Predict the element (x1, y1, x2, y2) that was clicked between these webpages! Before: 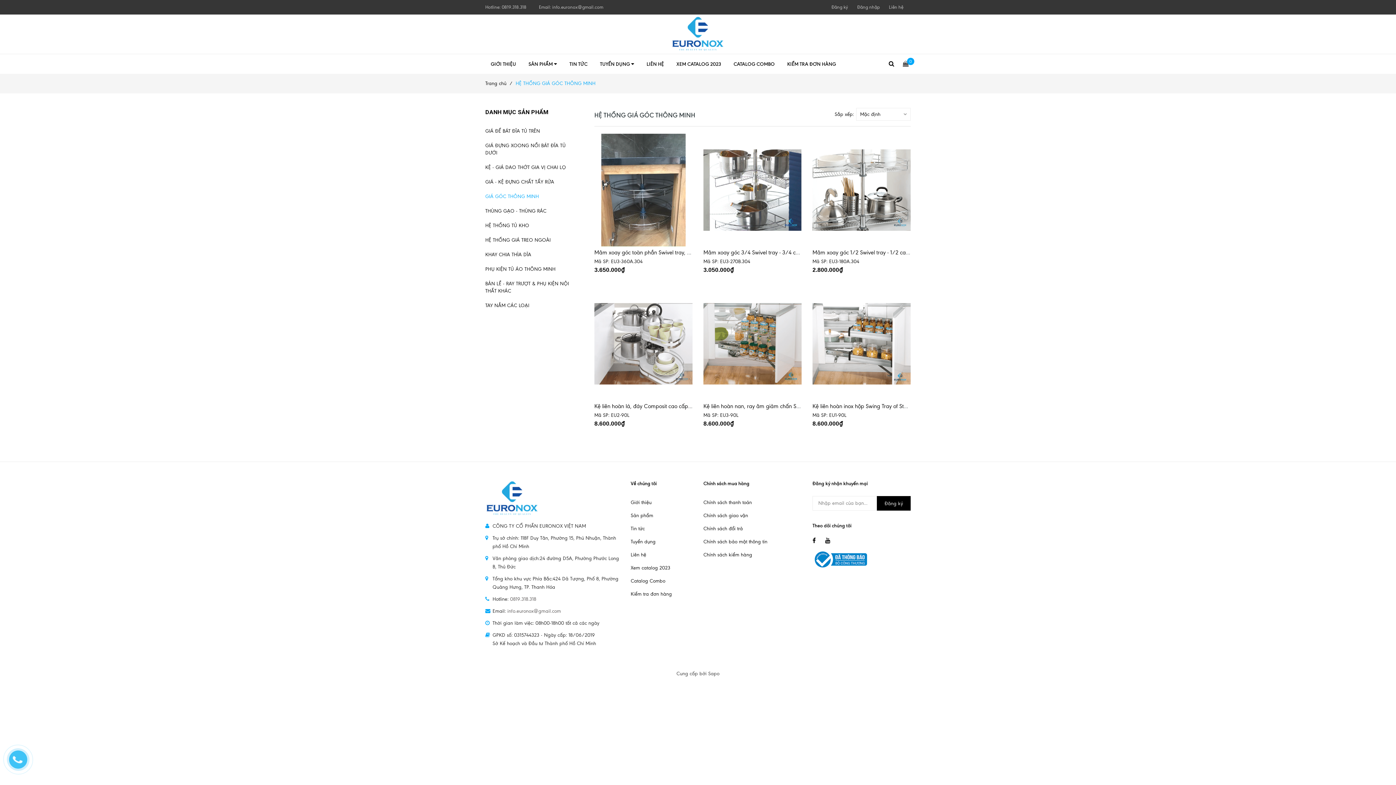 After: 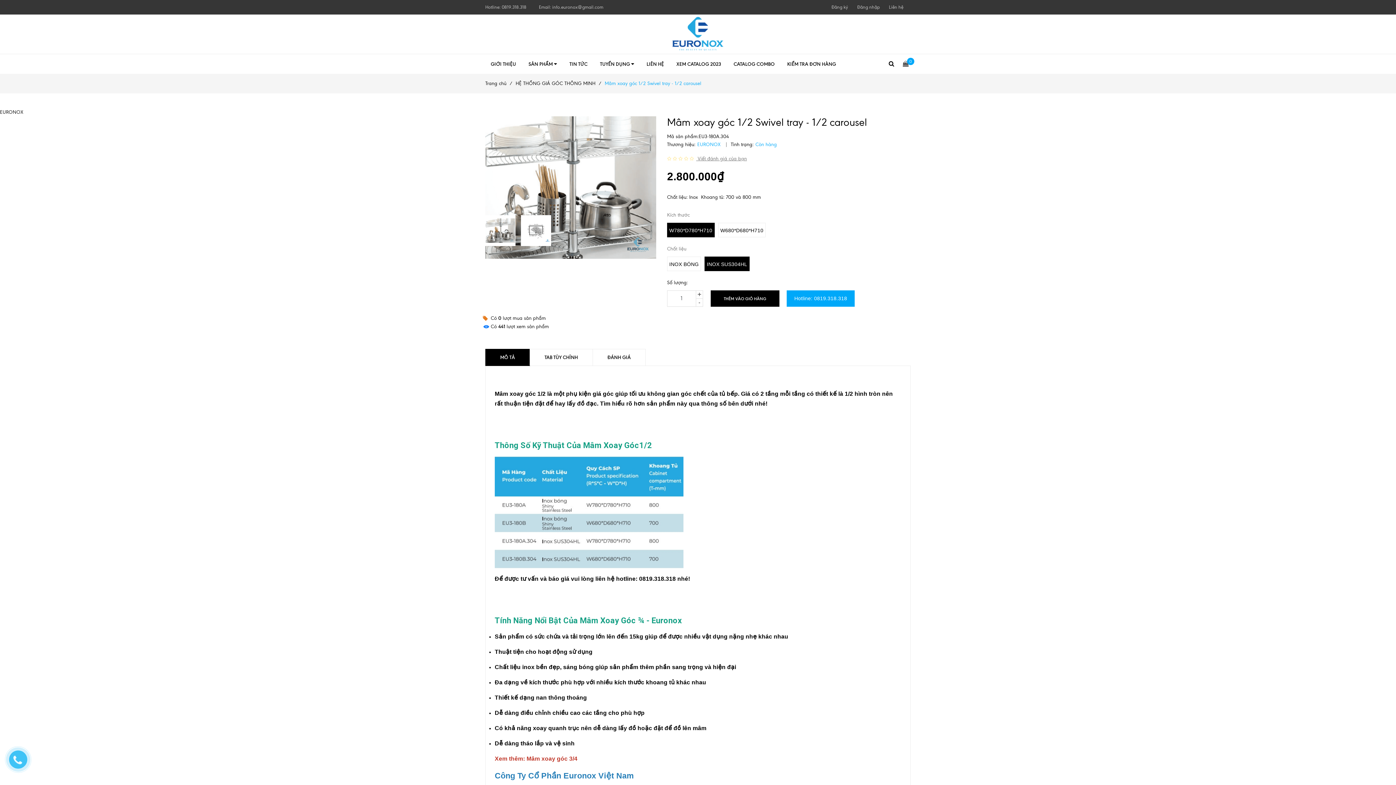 Action: label: Mâm xoay góc 1/2 Swivel tray - 1/2 carousel bbox: (812, 249, 920, 256)